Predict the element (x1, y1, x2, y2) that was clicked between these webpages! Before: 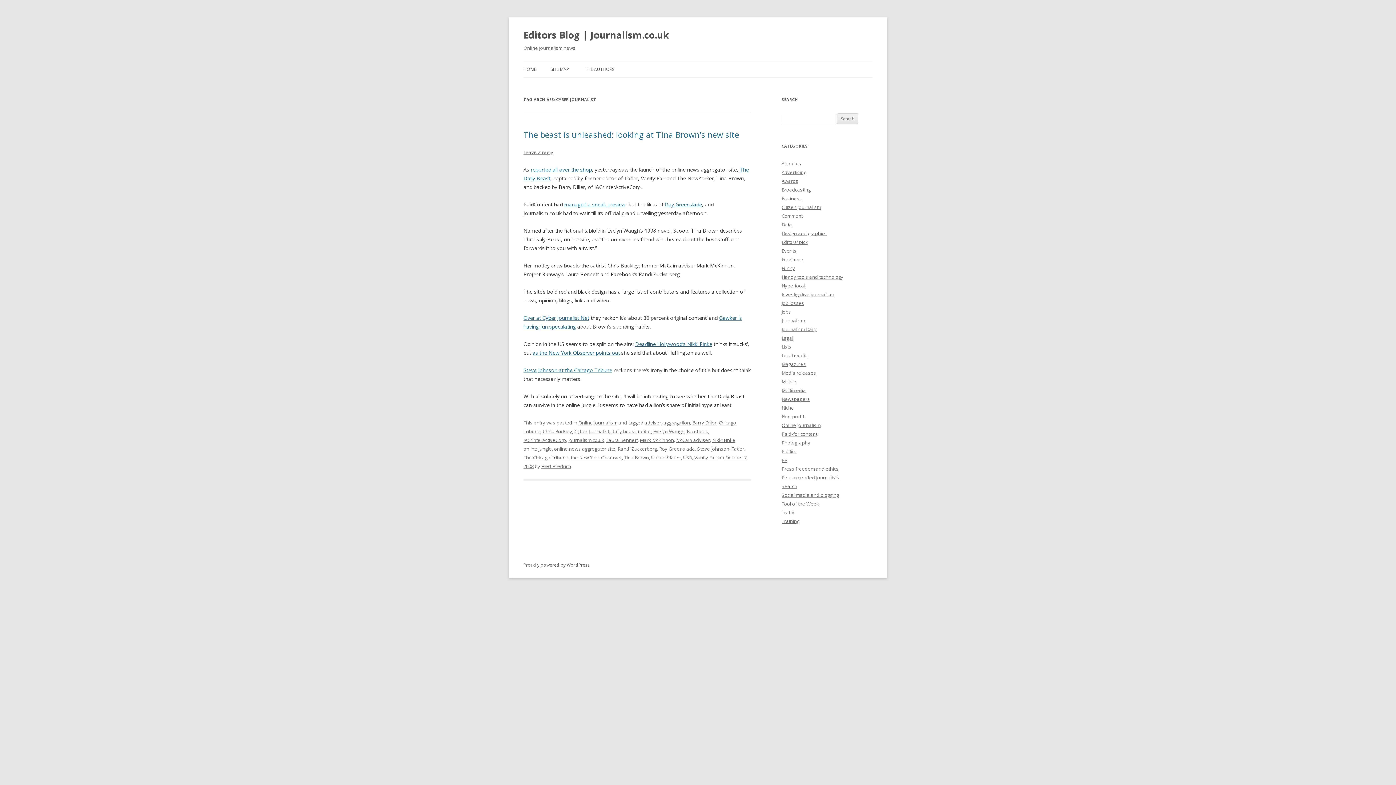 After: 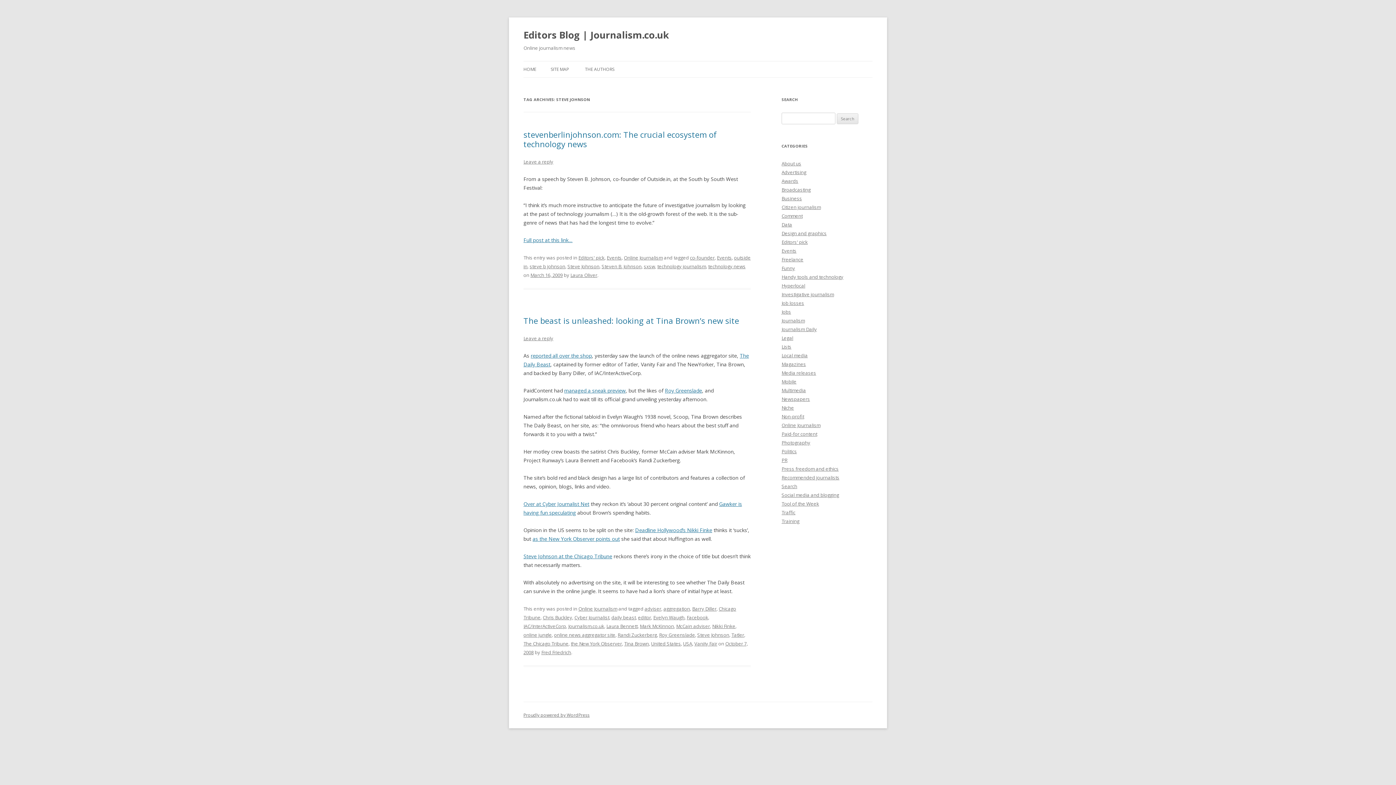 Action: bbox: (697, 445, 729, 452) label: Steve Johnson